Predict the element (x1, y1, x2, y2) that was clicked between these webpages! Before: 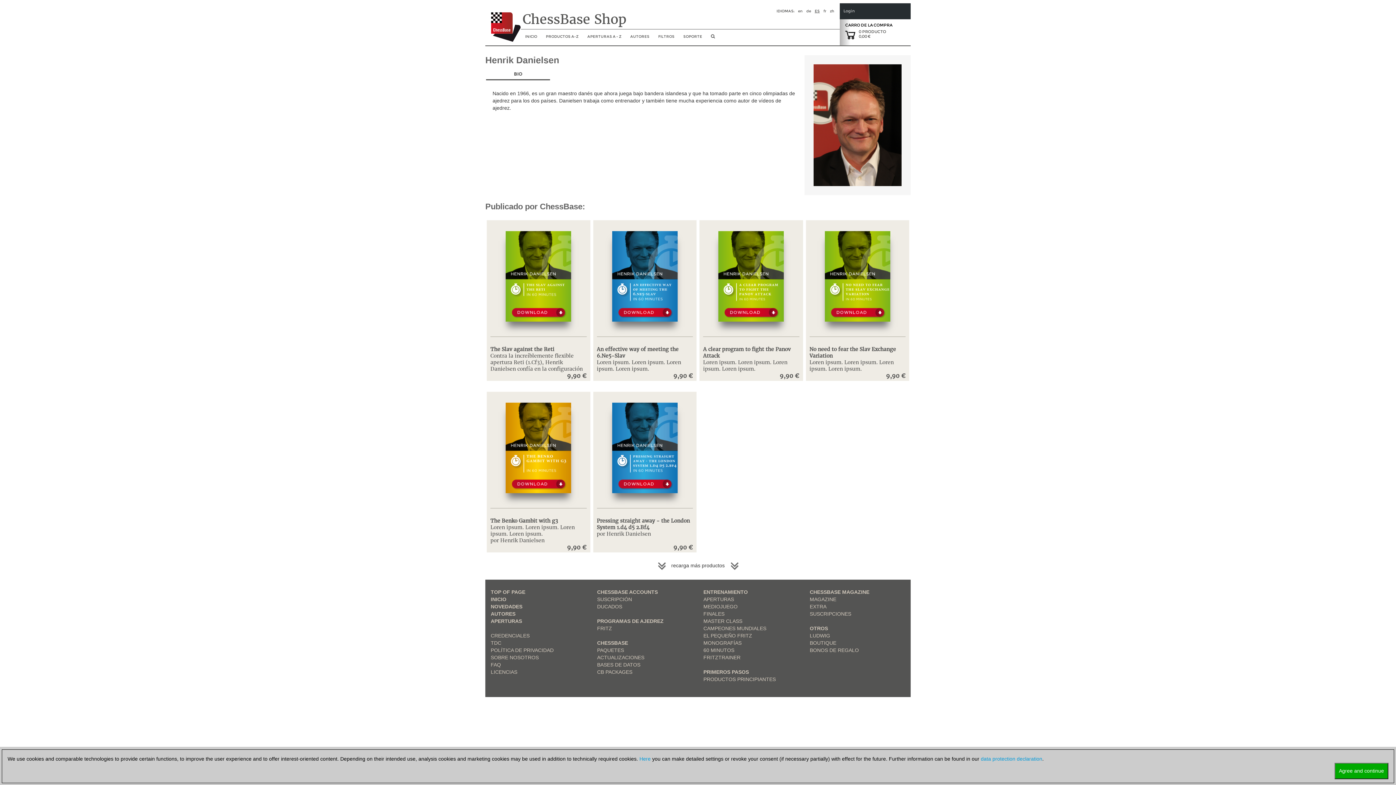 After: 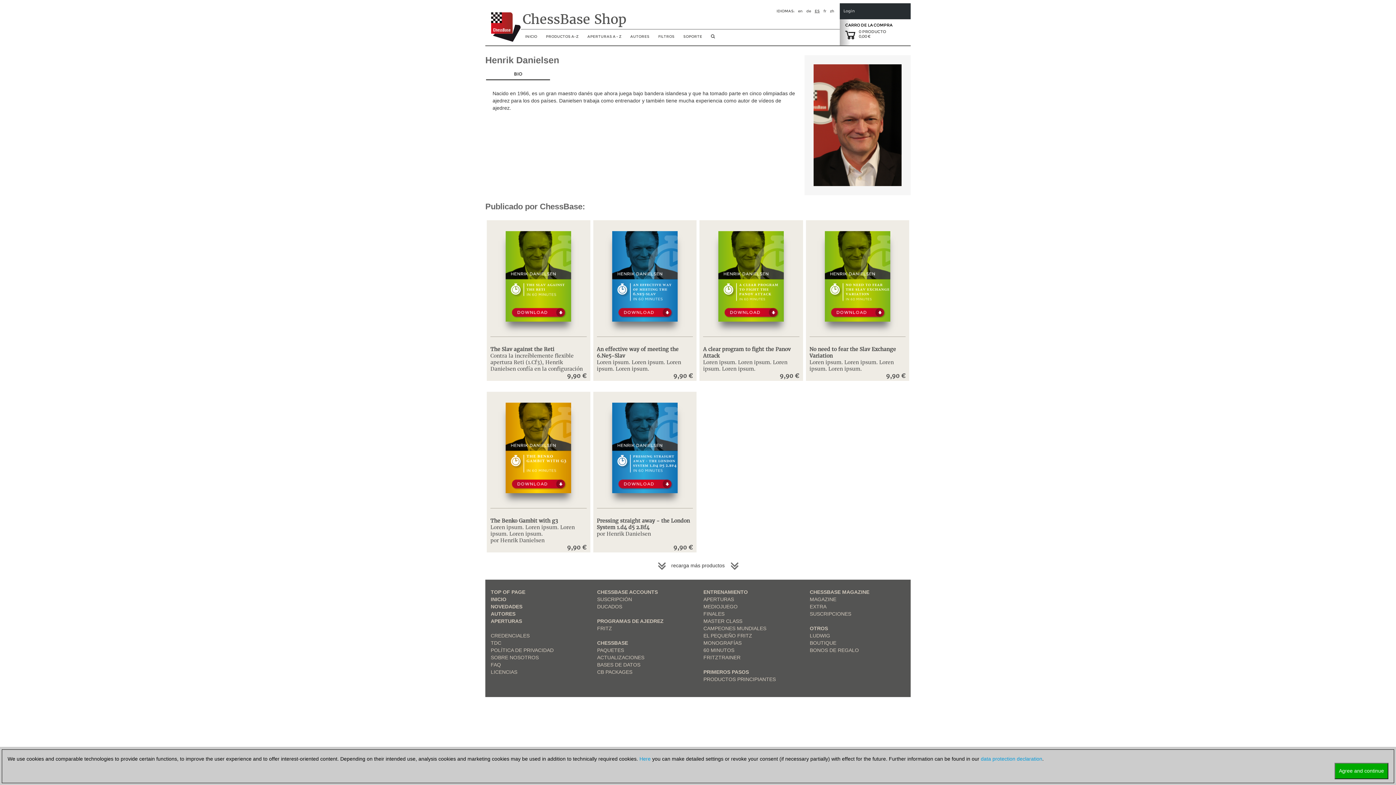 Action: bbox: (486, 71, 550, 80) label: BIO